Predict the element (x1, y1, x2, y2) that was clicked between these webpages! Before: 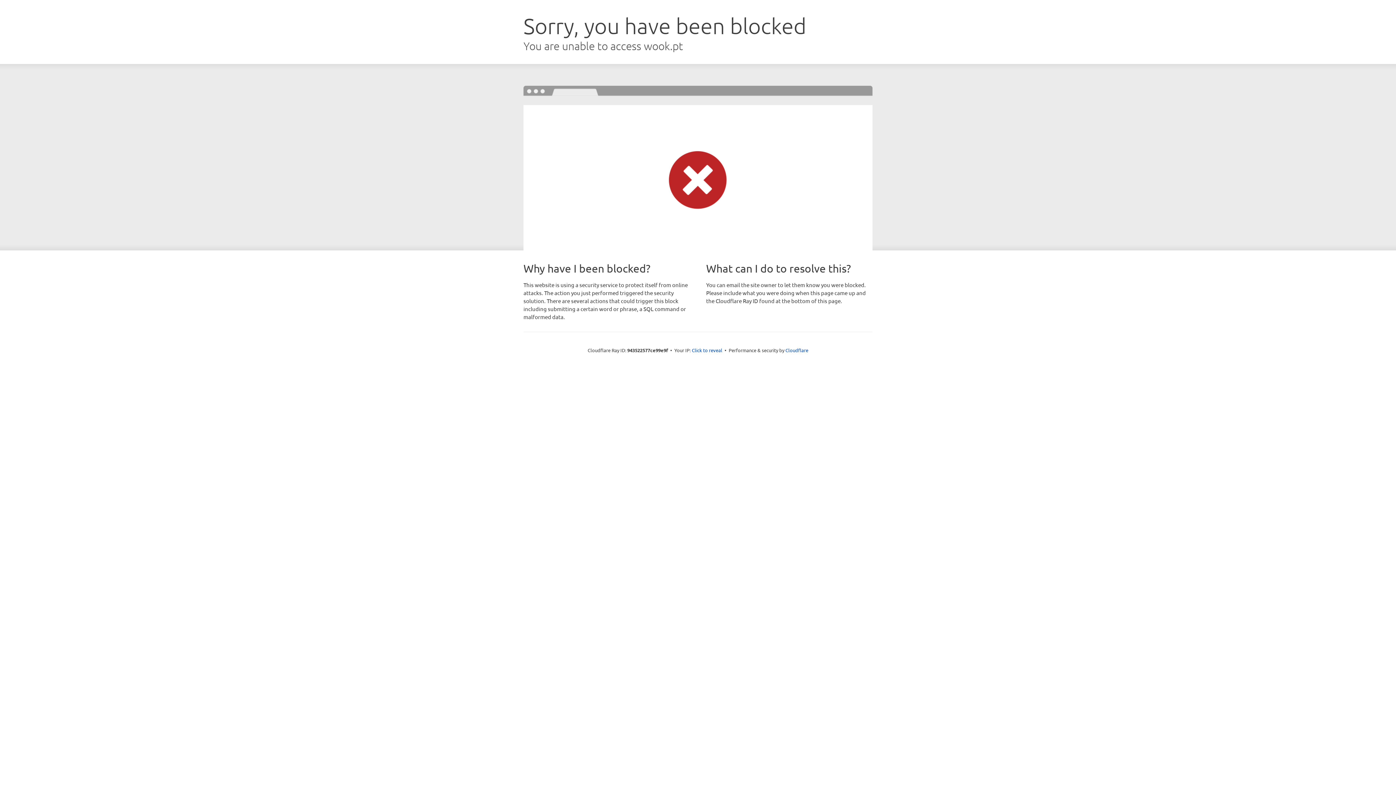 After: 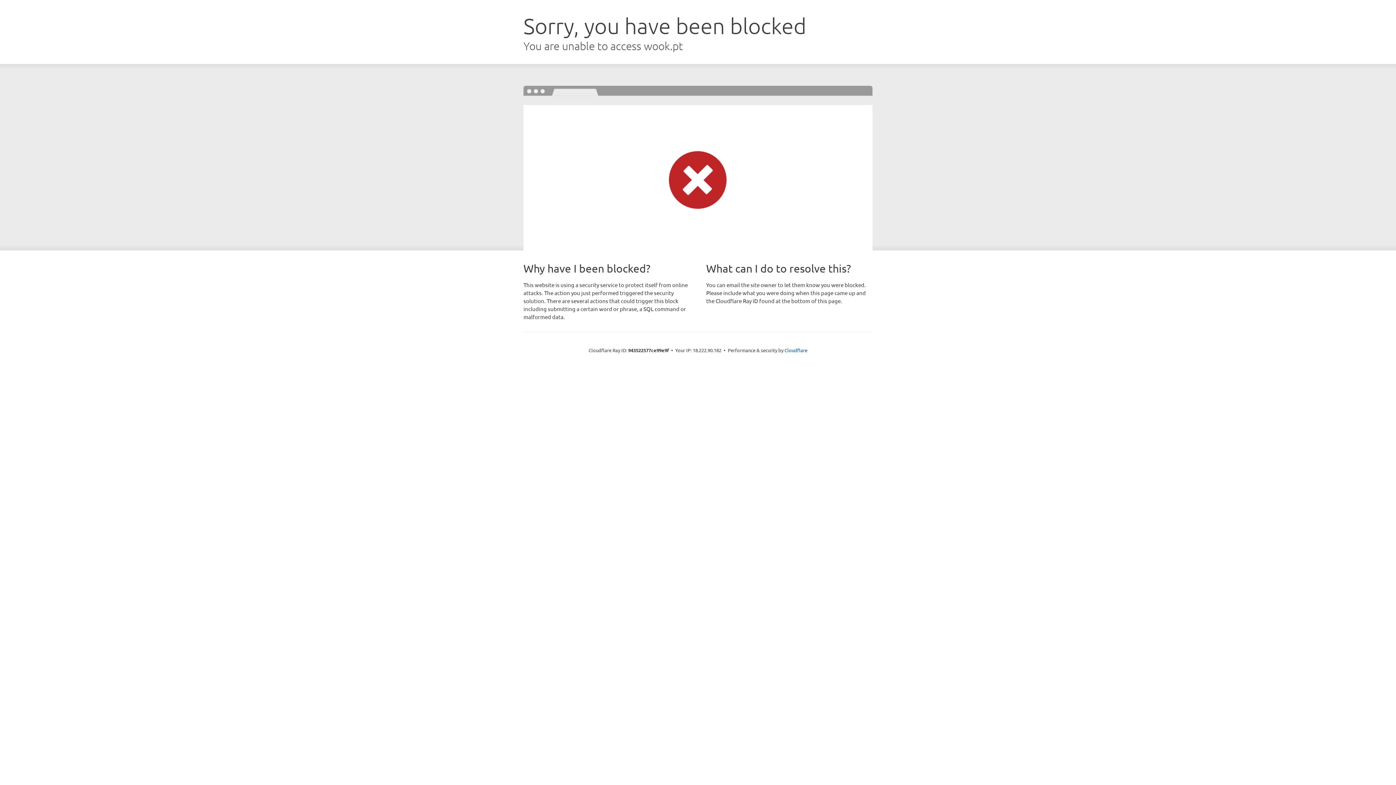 Action: label: Click to reveal bbox: (692, 346, 722, 353)